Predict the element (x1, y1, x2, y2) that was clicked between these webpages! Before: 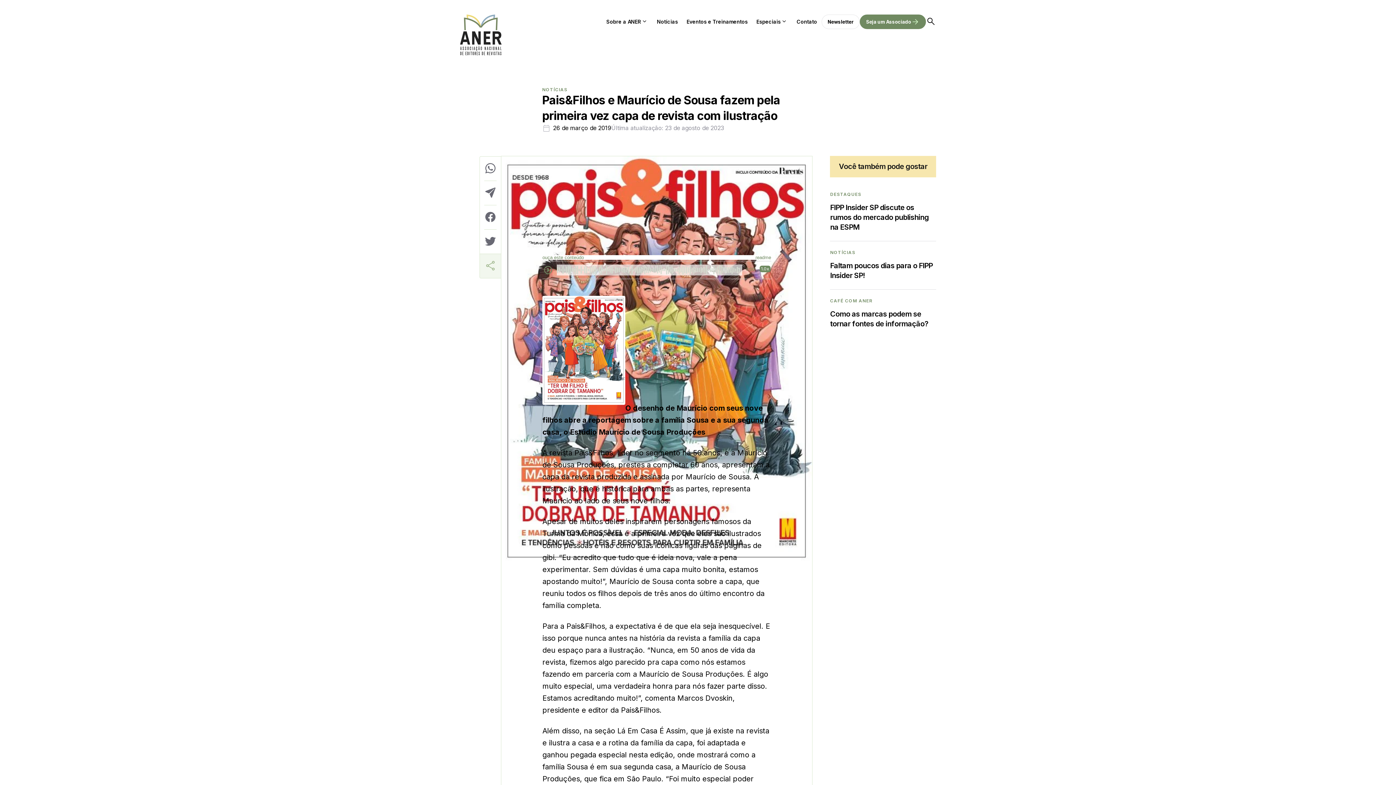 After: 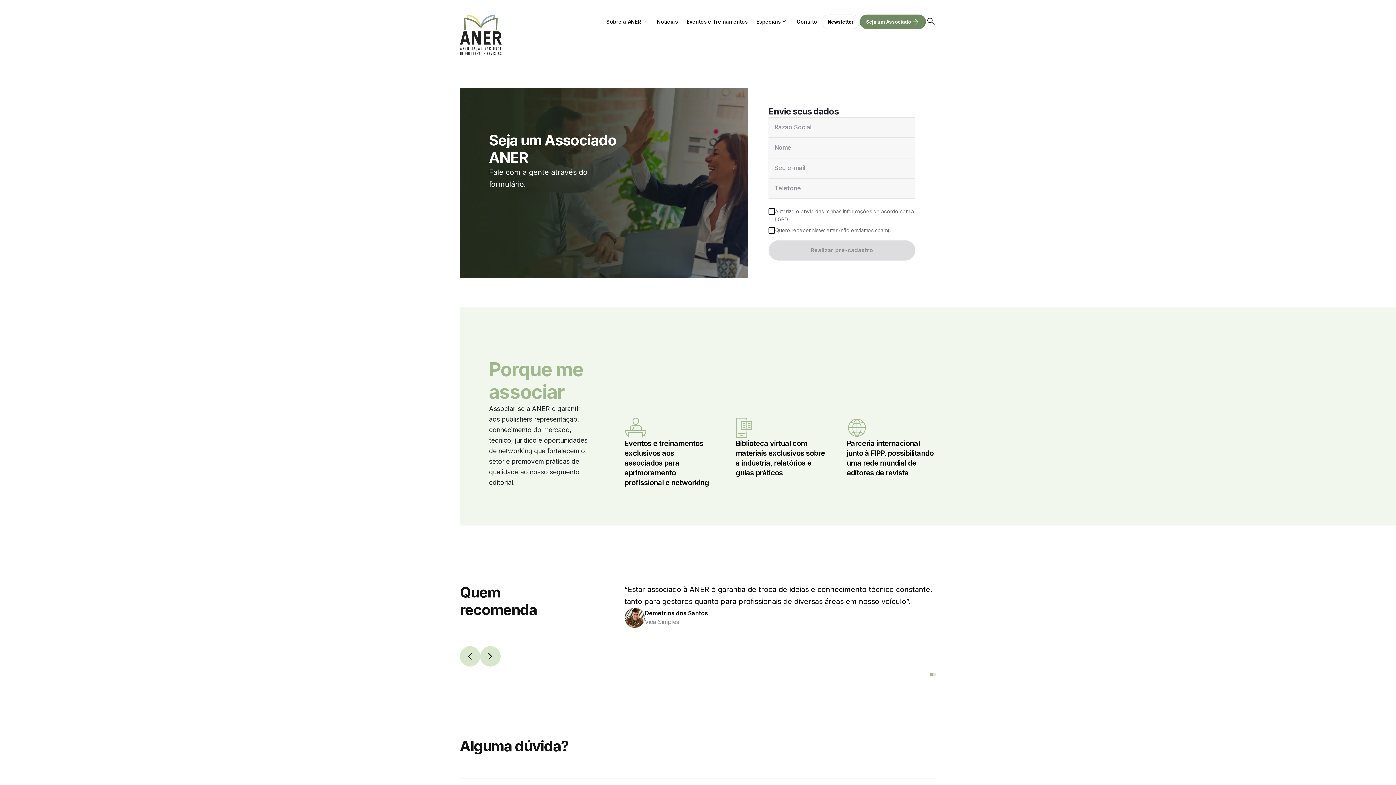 Action: bbox: (860, 14, 926, 29) label: Seja um Associado